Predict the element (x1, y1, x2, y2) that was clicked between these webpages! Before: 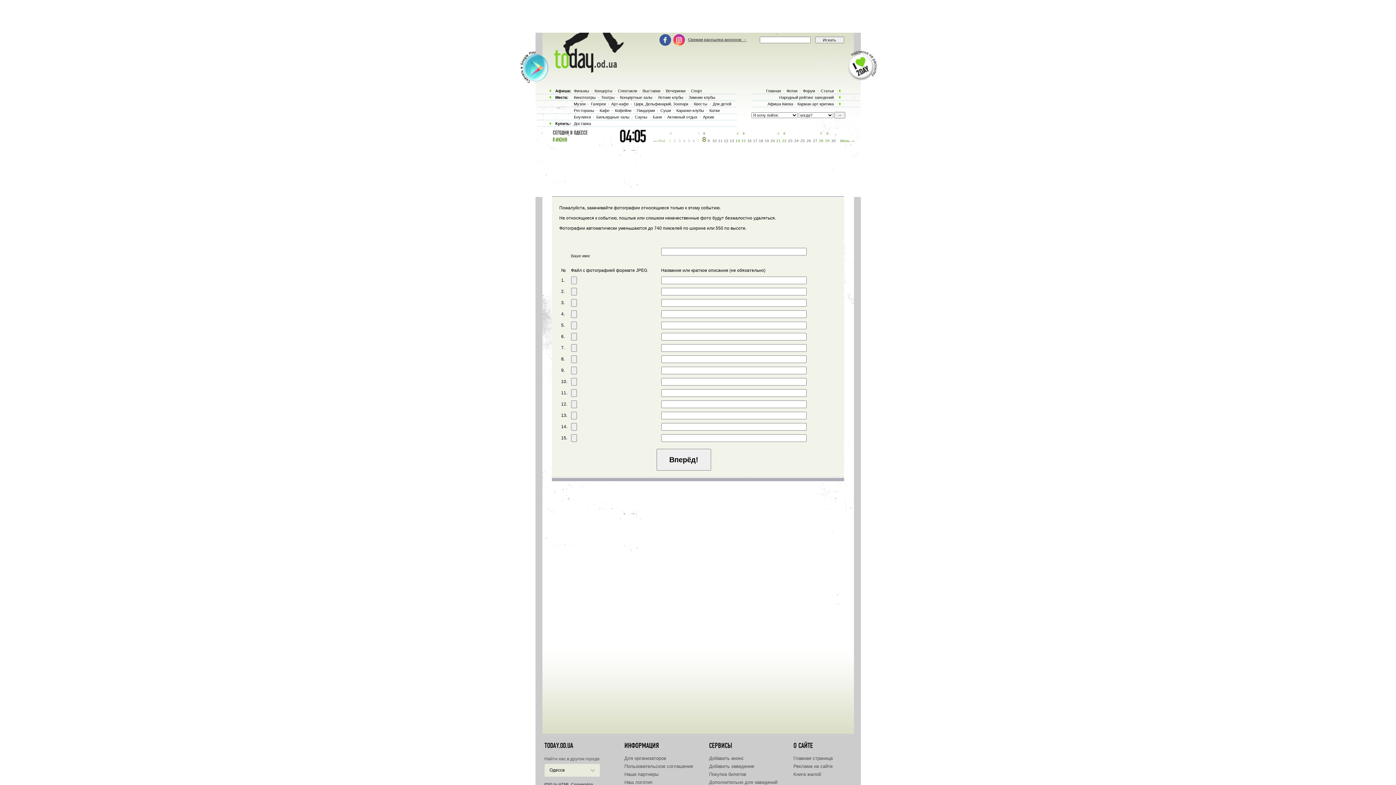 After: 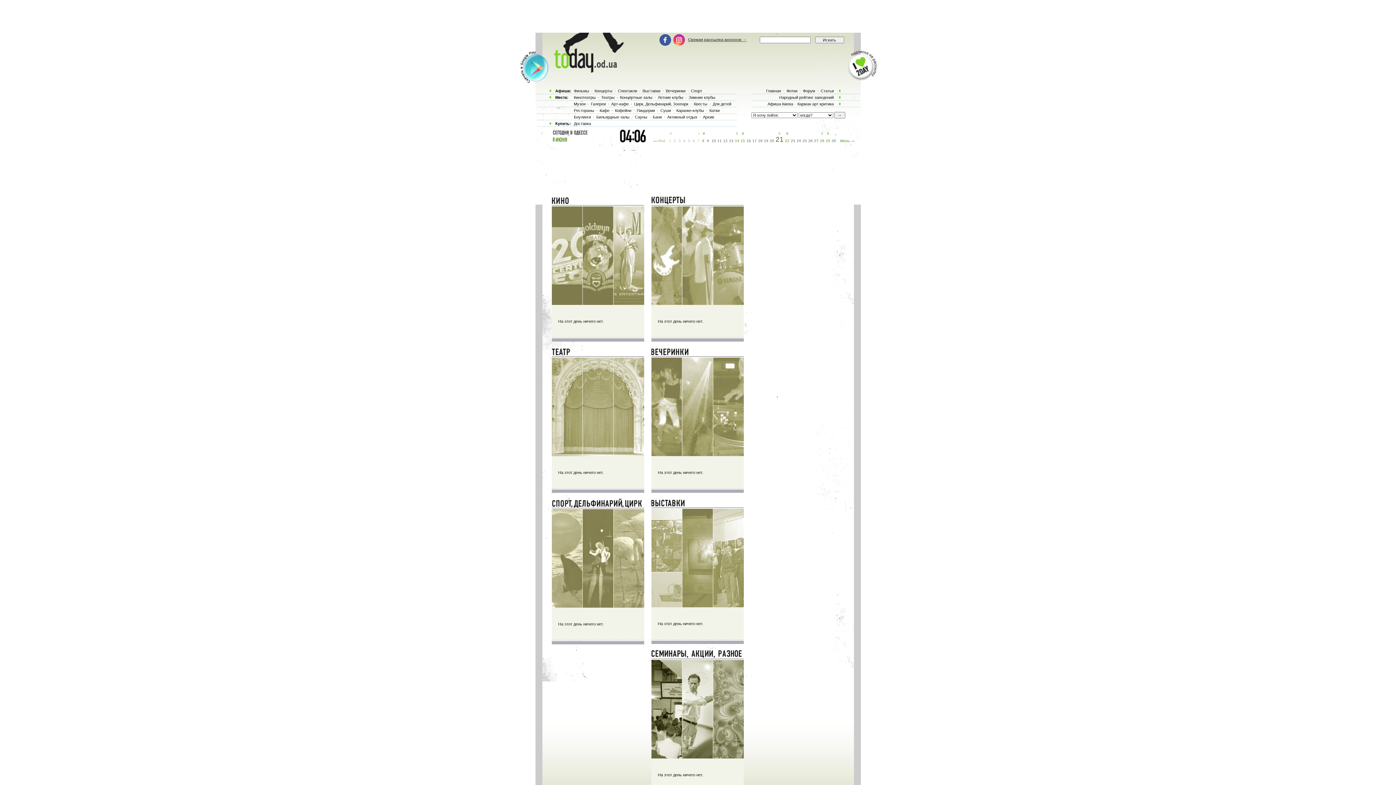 Action: bbox: (776, 138, 780, 142) label: 21